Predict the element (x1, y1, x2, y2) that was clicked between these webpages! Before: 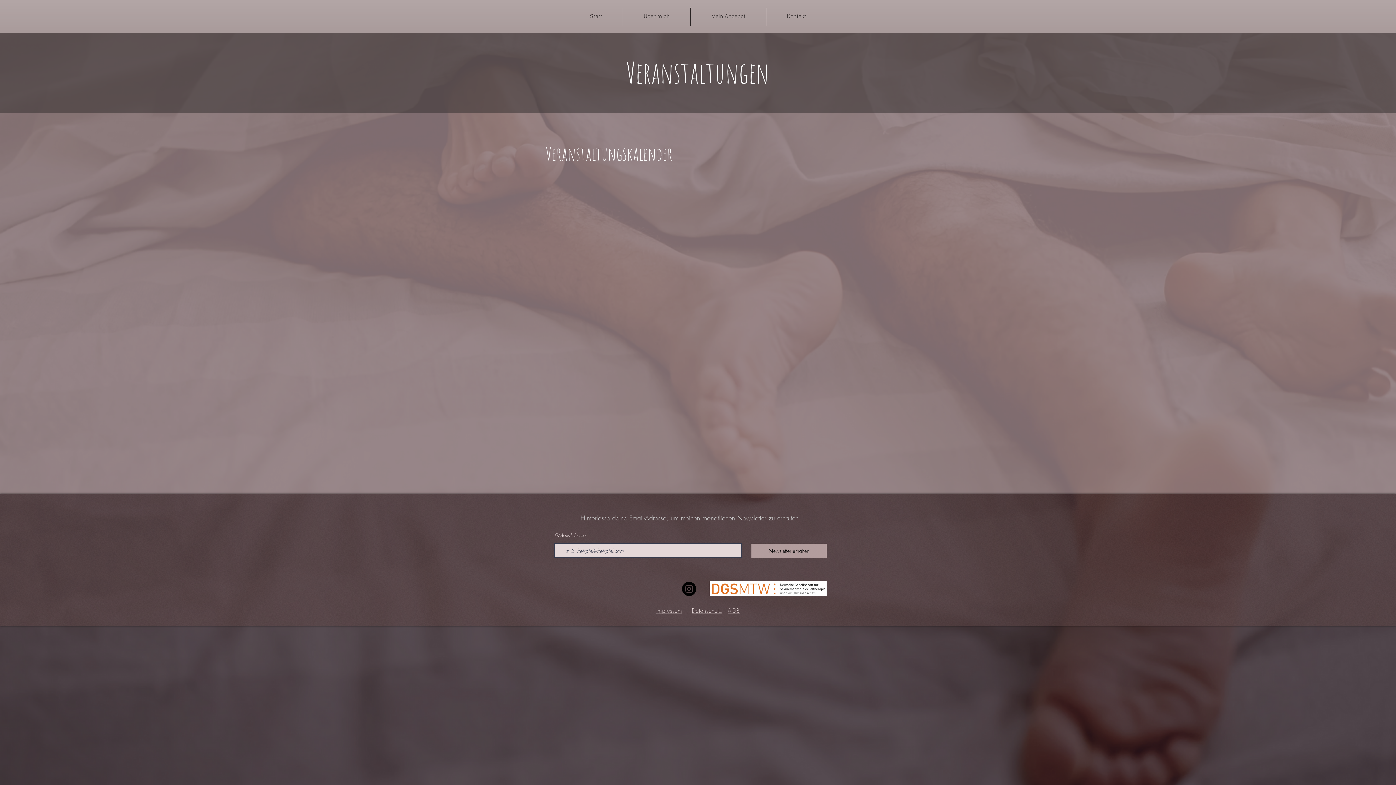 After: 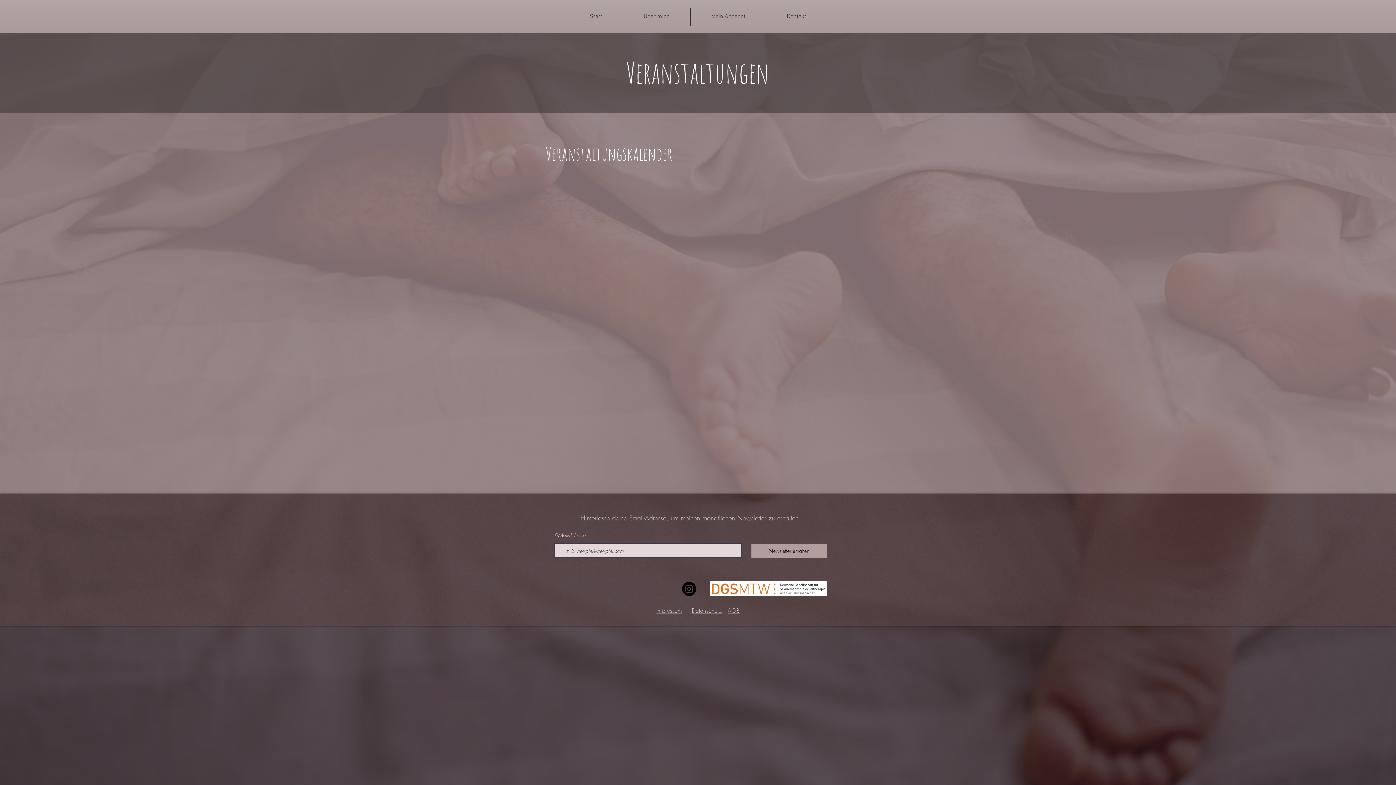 Action: label: Mein Angebot bbox: (690, 7, 766, 25)